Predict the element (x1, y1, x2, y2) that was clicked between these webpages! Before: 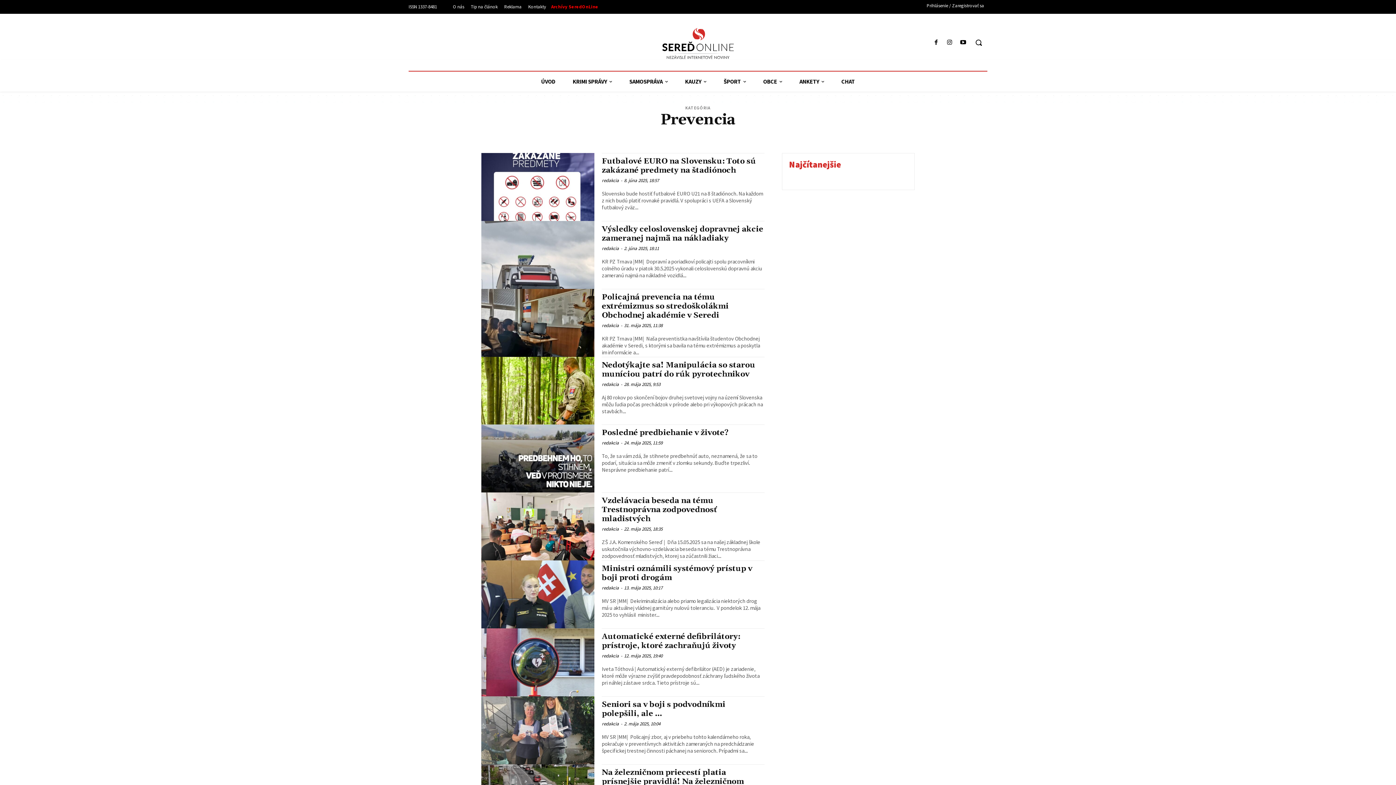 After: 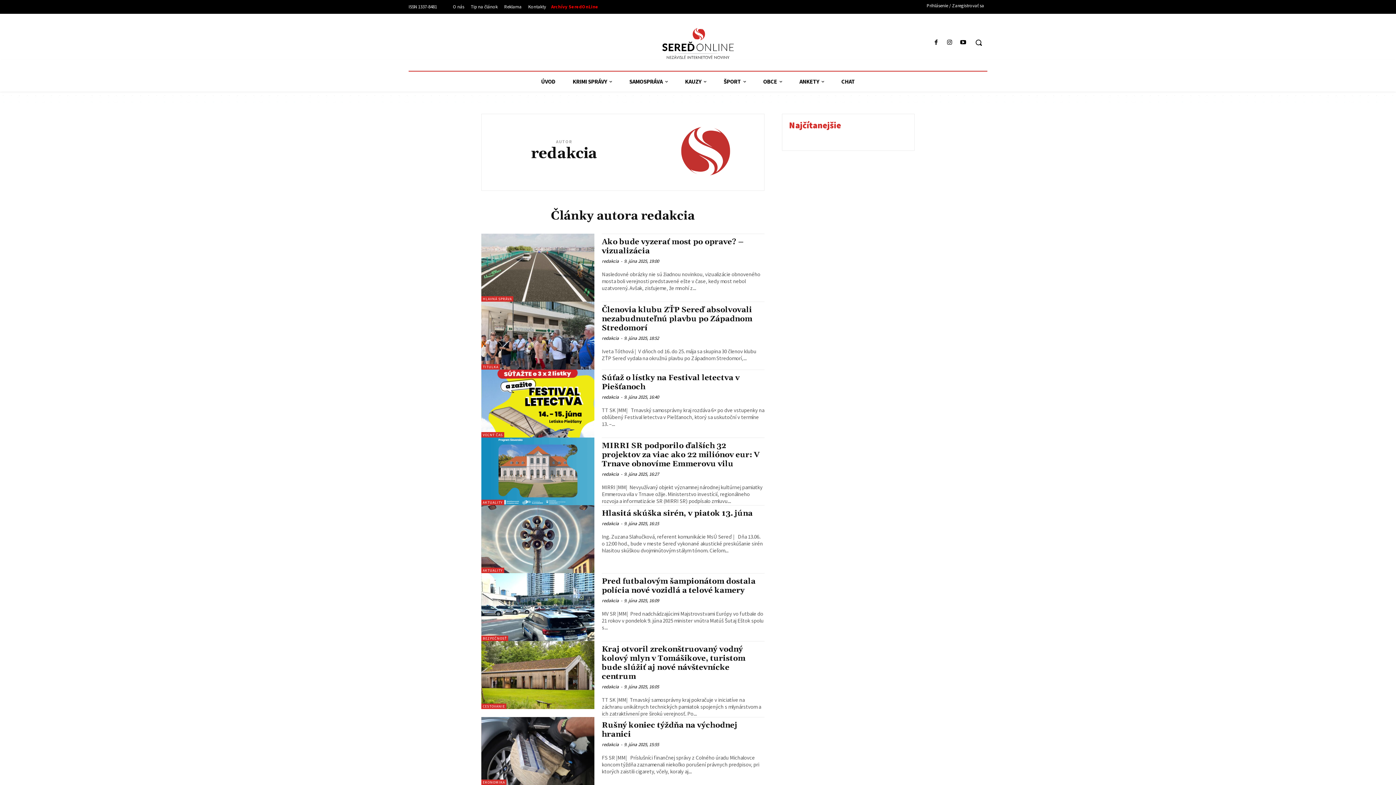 Action: label: redakcia bbox: (601, 177, 619, 183)